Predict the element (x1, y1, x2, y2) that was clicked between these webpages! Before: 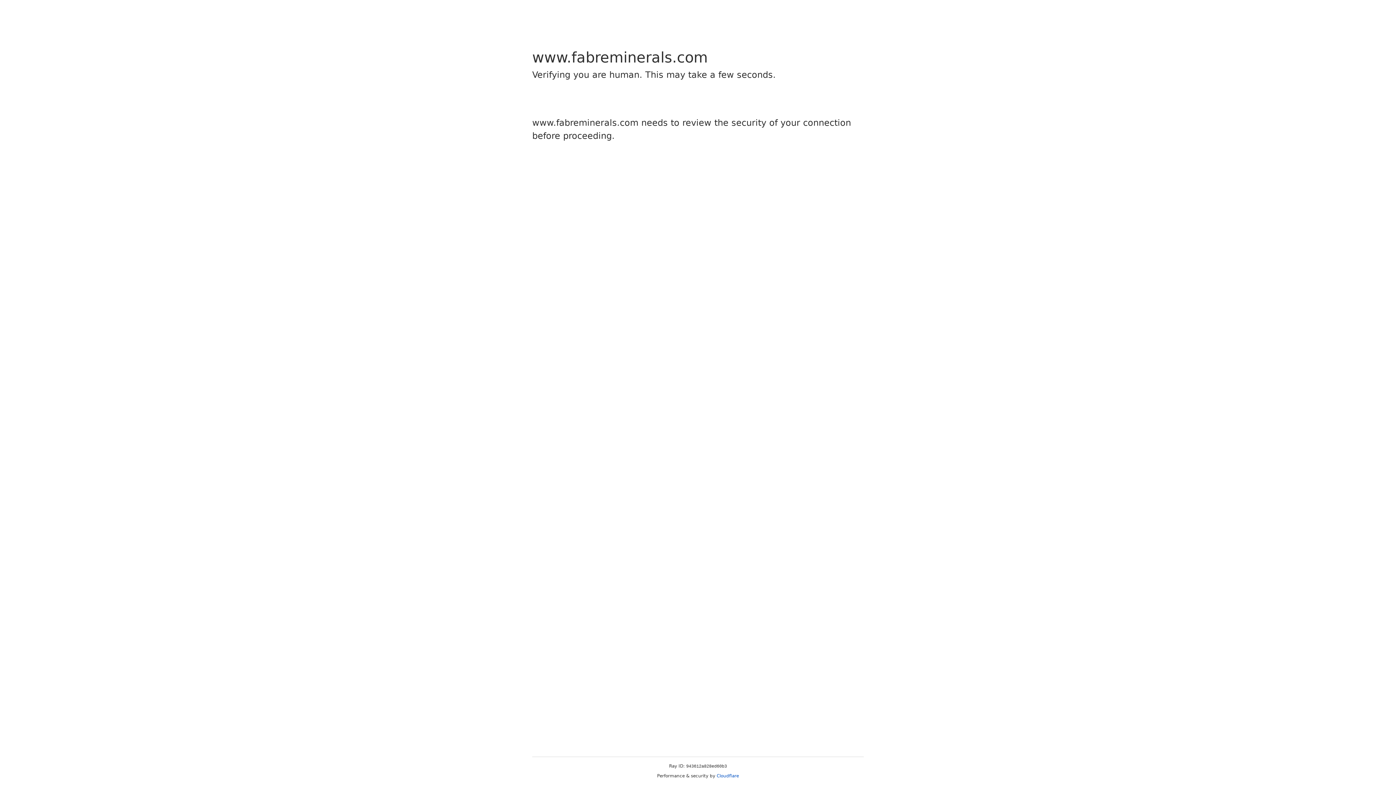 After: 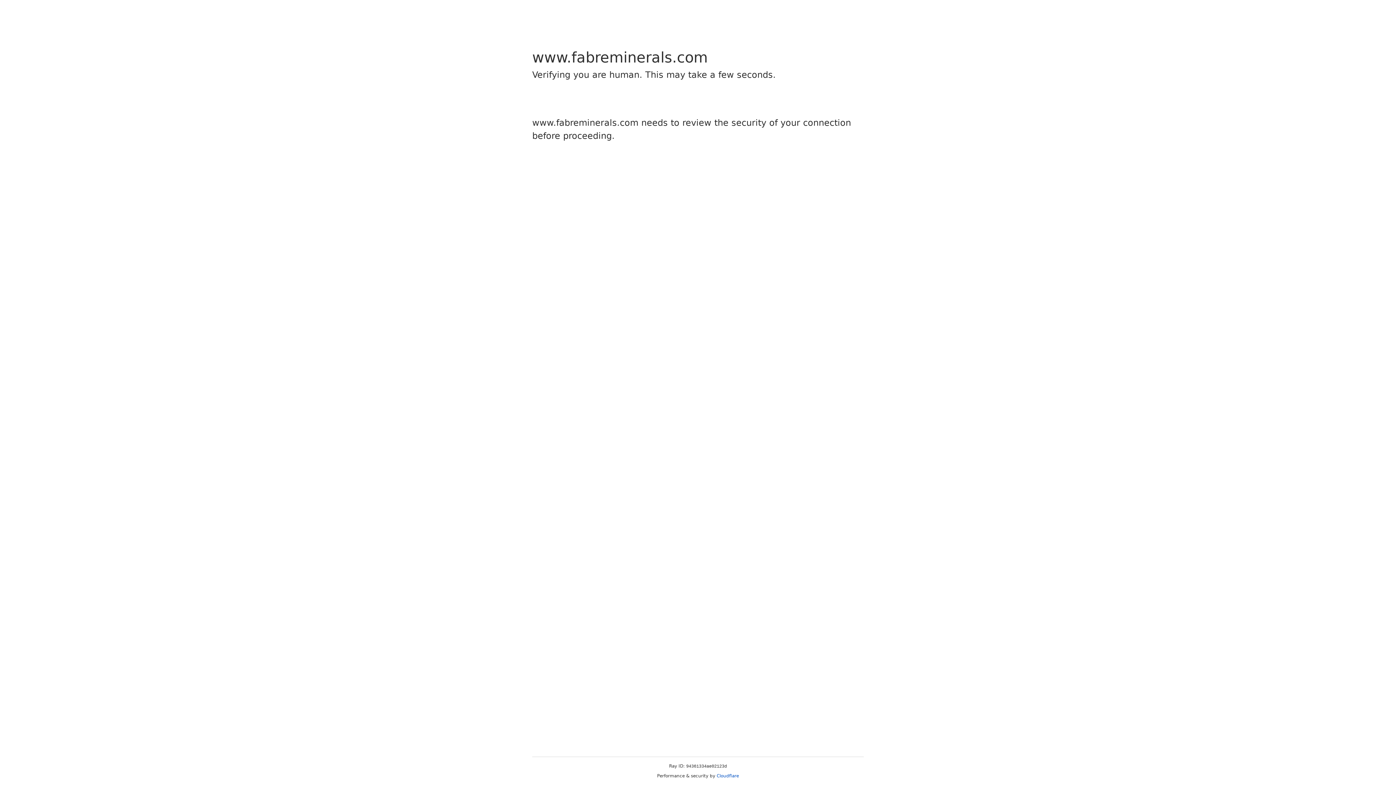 Action: label: Cloudflare bbox: (716, 773, 739, 778)